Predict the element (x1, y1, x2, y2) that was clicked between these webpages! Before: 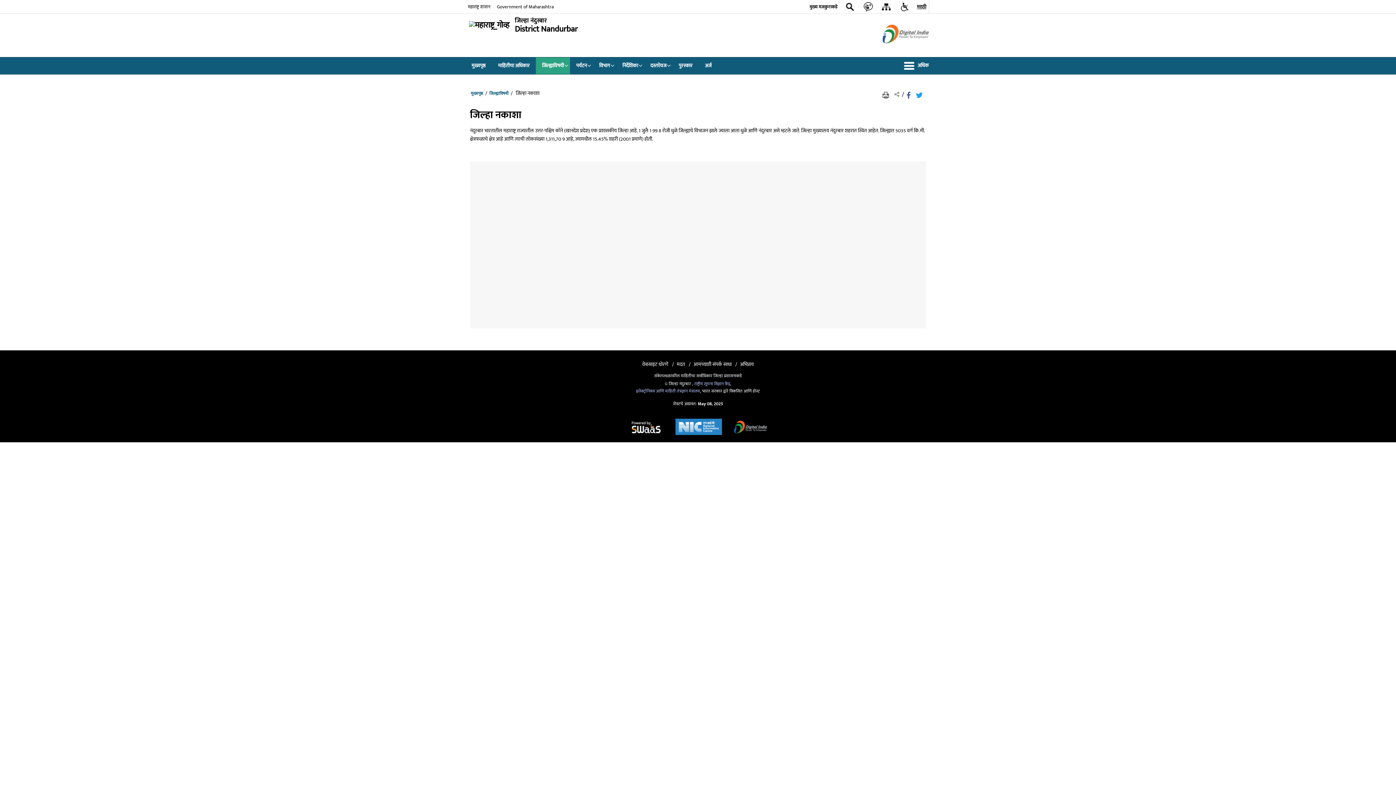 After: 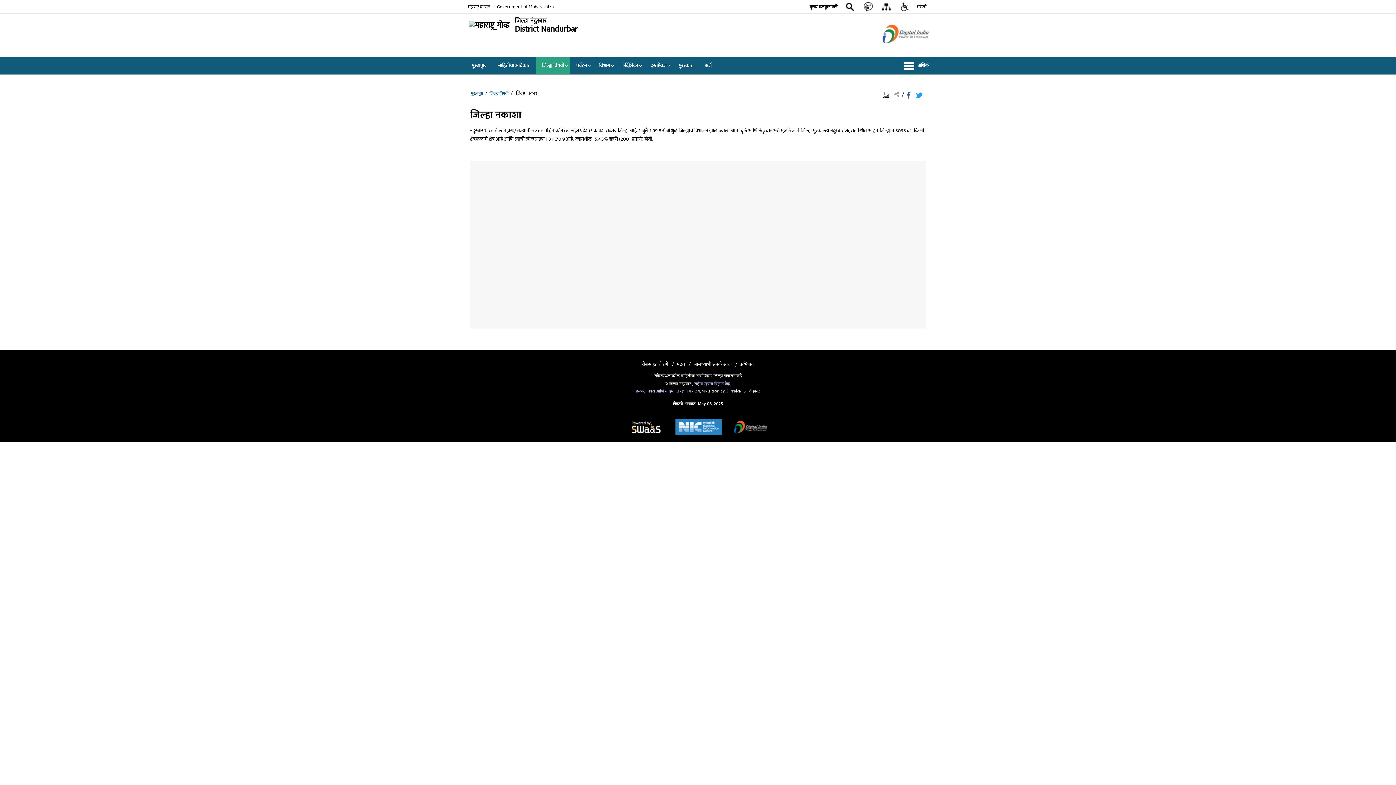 Action: bbox: (623, 413, 668, 442) label: https://s3waas.gov.in/ - बाह्य विंडो जी नवीन विंडोमध्ये उघडते